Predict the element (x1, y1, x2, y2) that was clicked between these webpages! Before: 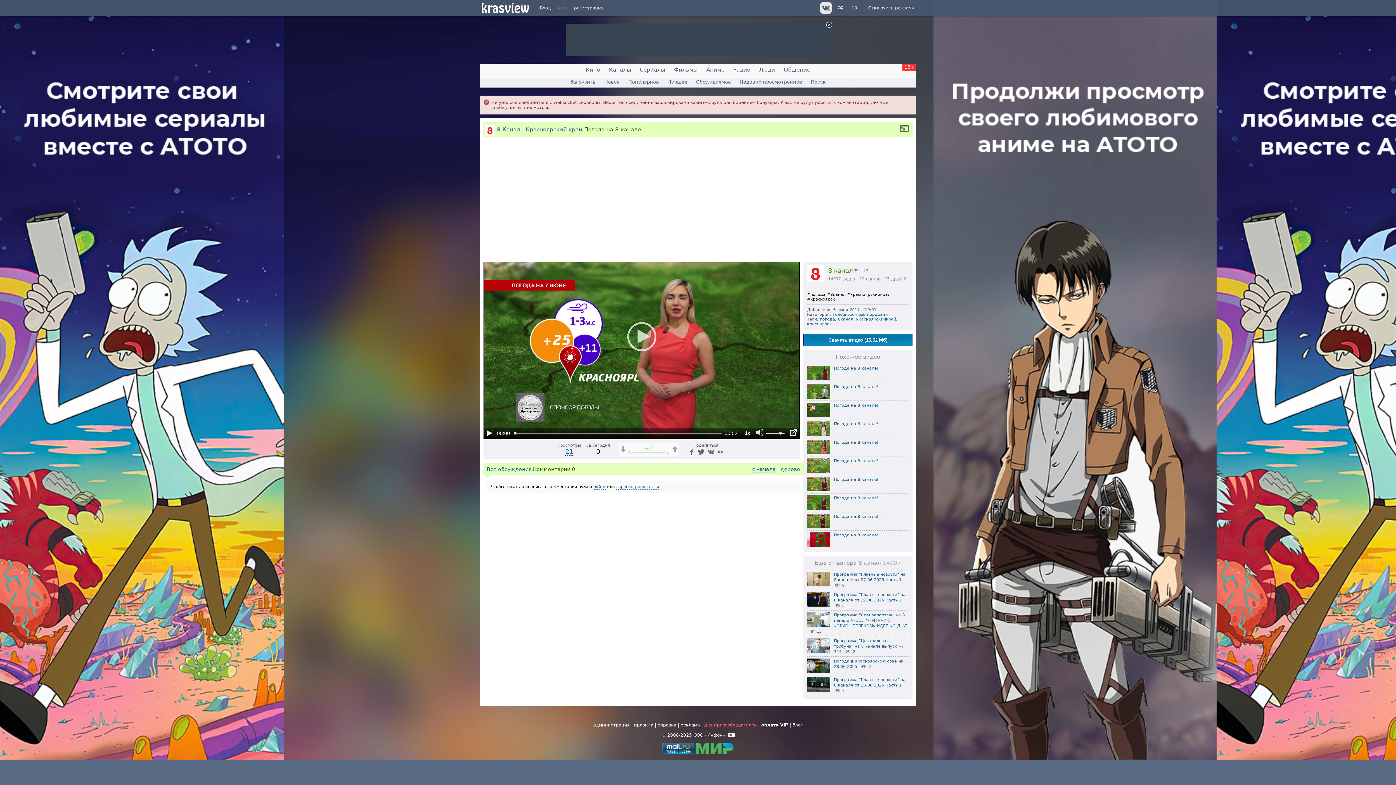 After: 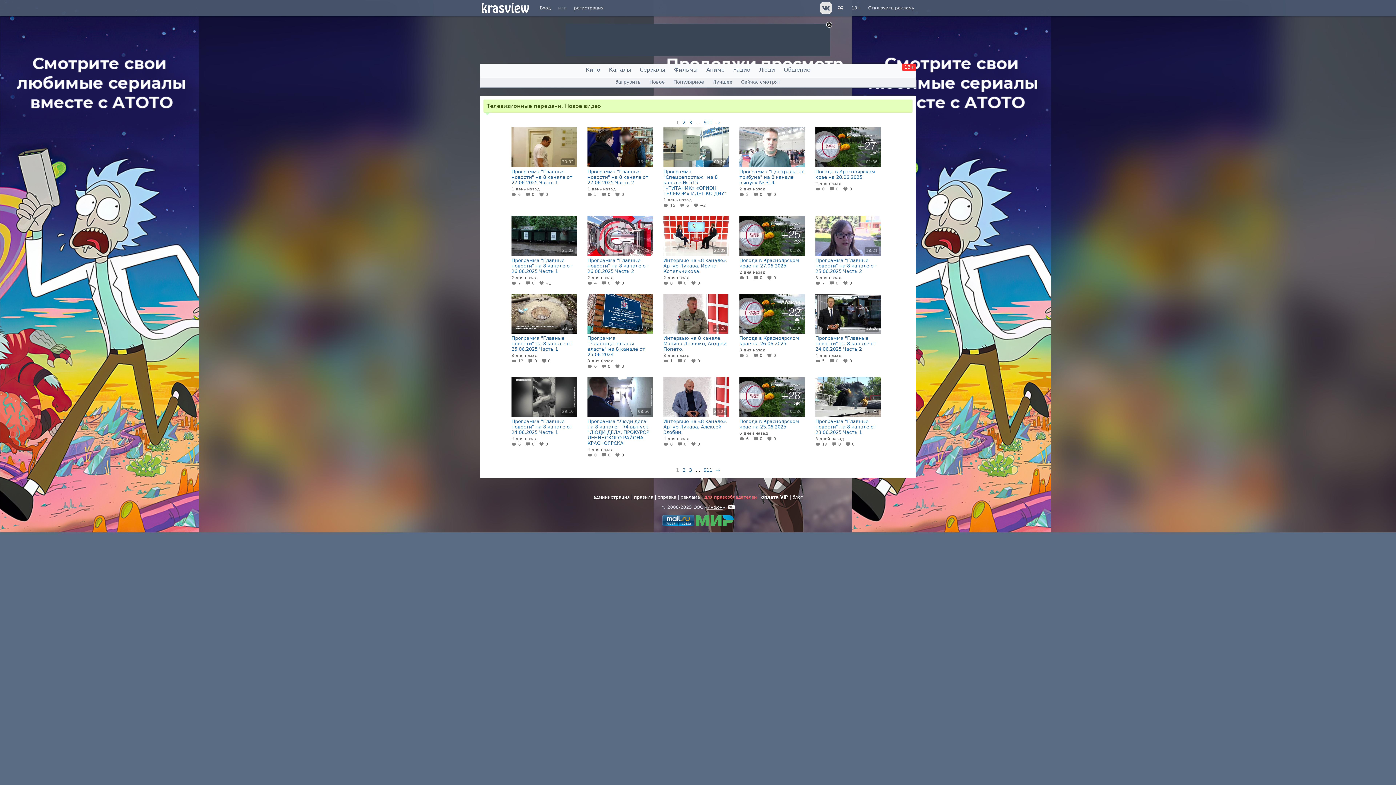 Action: bbox: (832, 312, 888, 317) label: Телевизионные передачи